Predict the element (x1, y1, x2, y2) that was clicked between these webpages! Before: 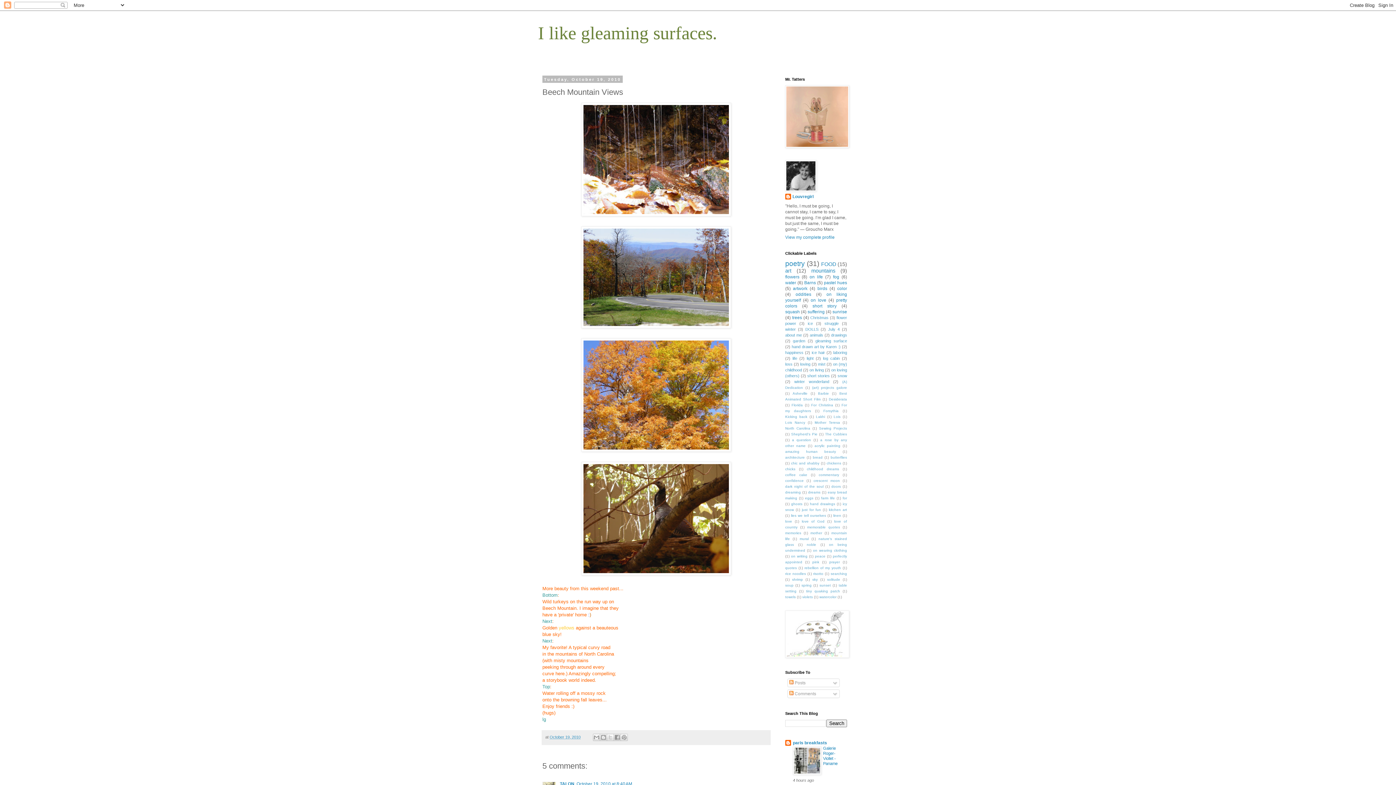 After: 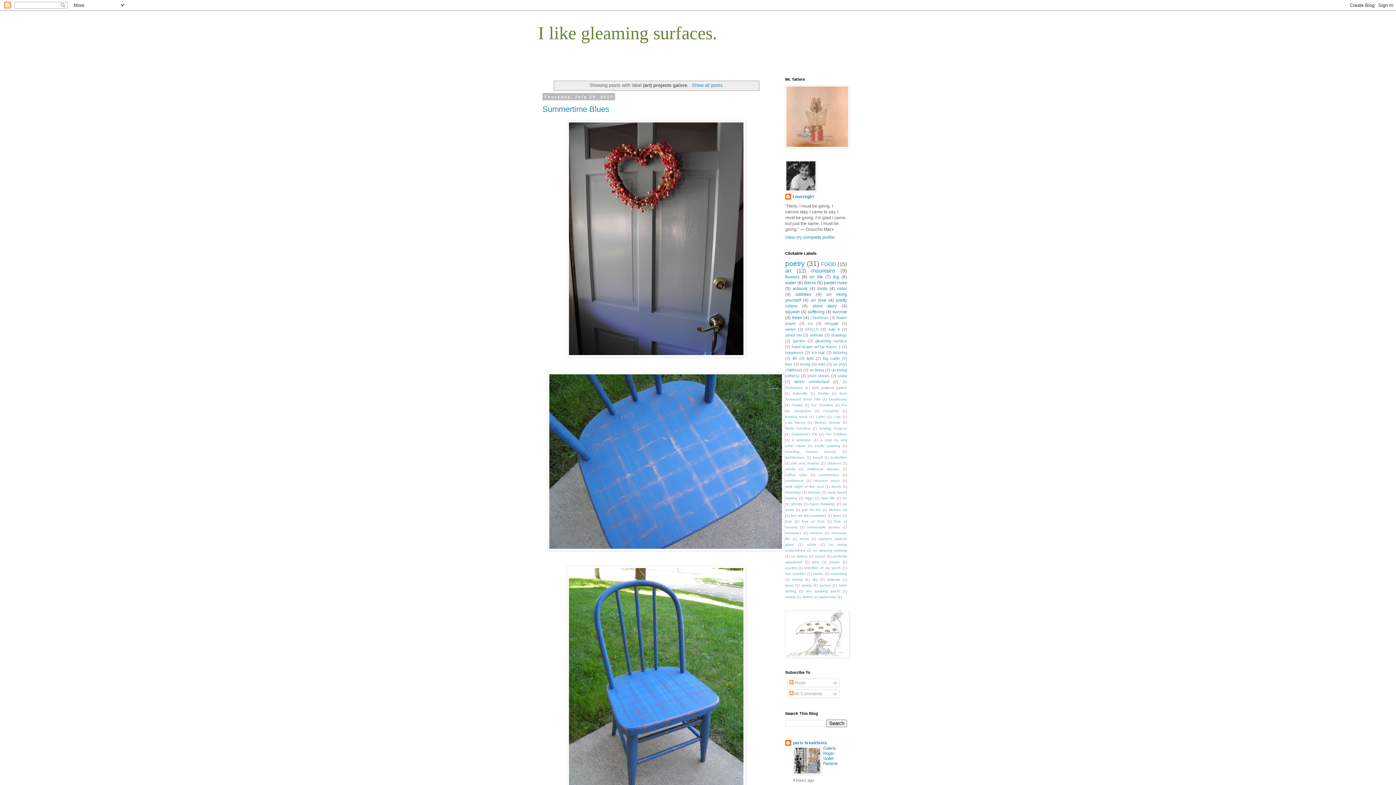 Action: label: (art) projects galore bbox: (812, 385, 847, 389)